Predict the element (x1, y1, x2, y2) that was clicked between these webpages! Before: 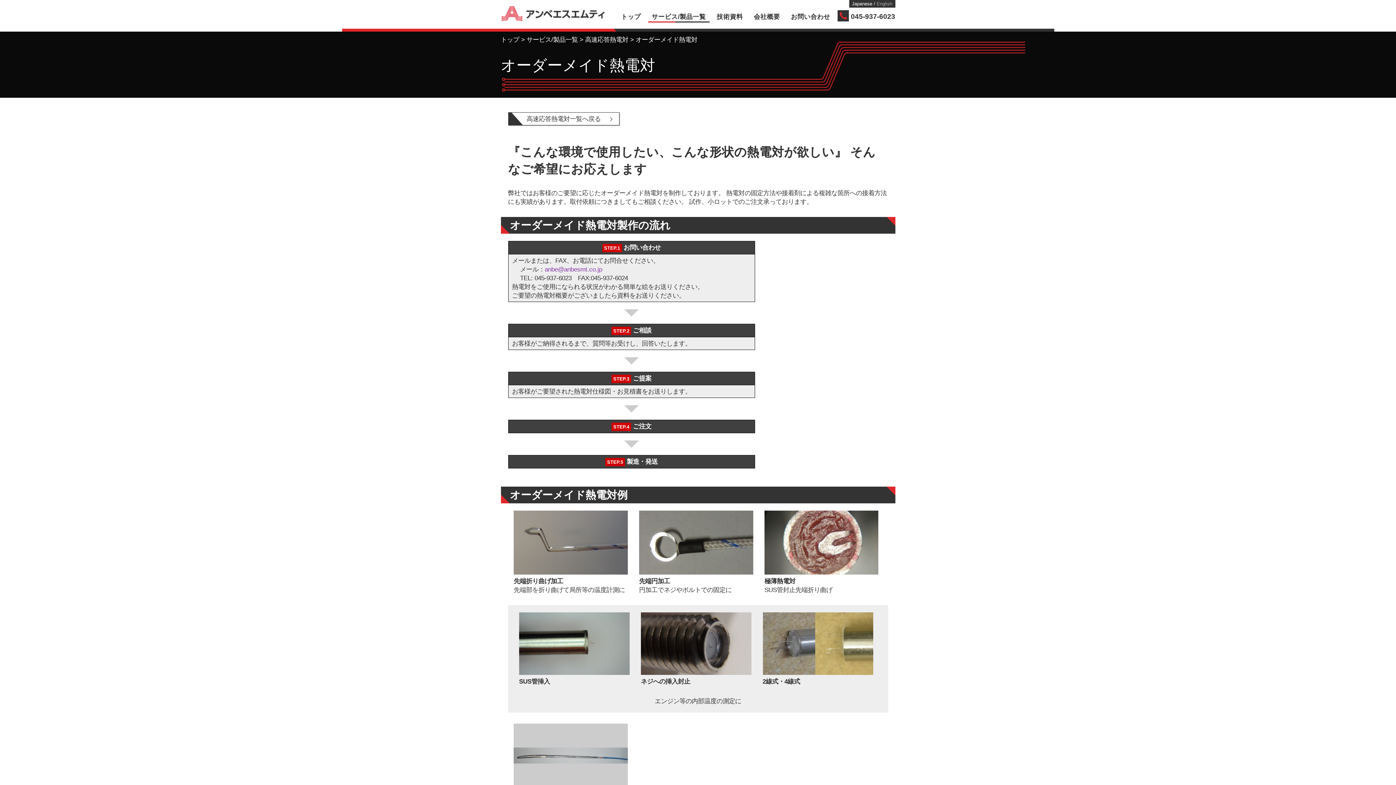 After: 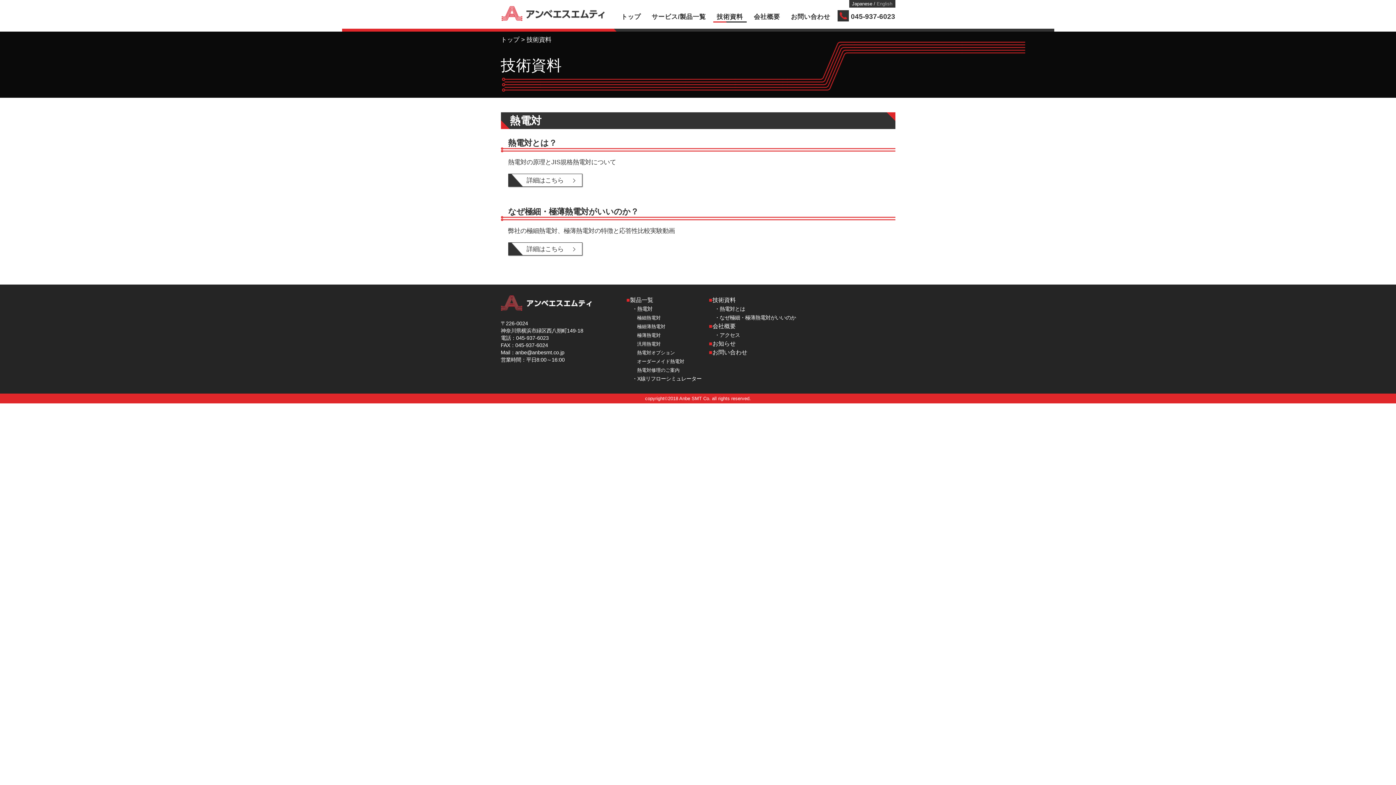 Action: label: 技術資料 bbox: (713, 9, 746, 22)